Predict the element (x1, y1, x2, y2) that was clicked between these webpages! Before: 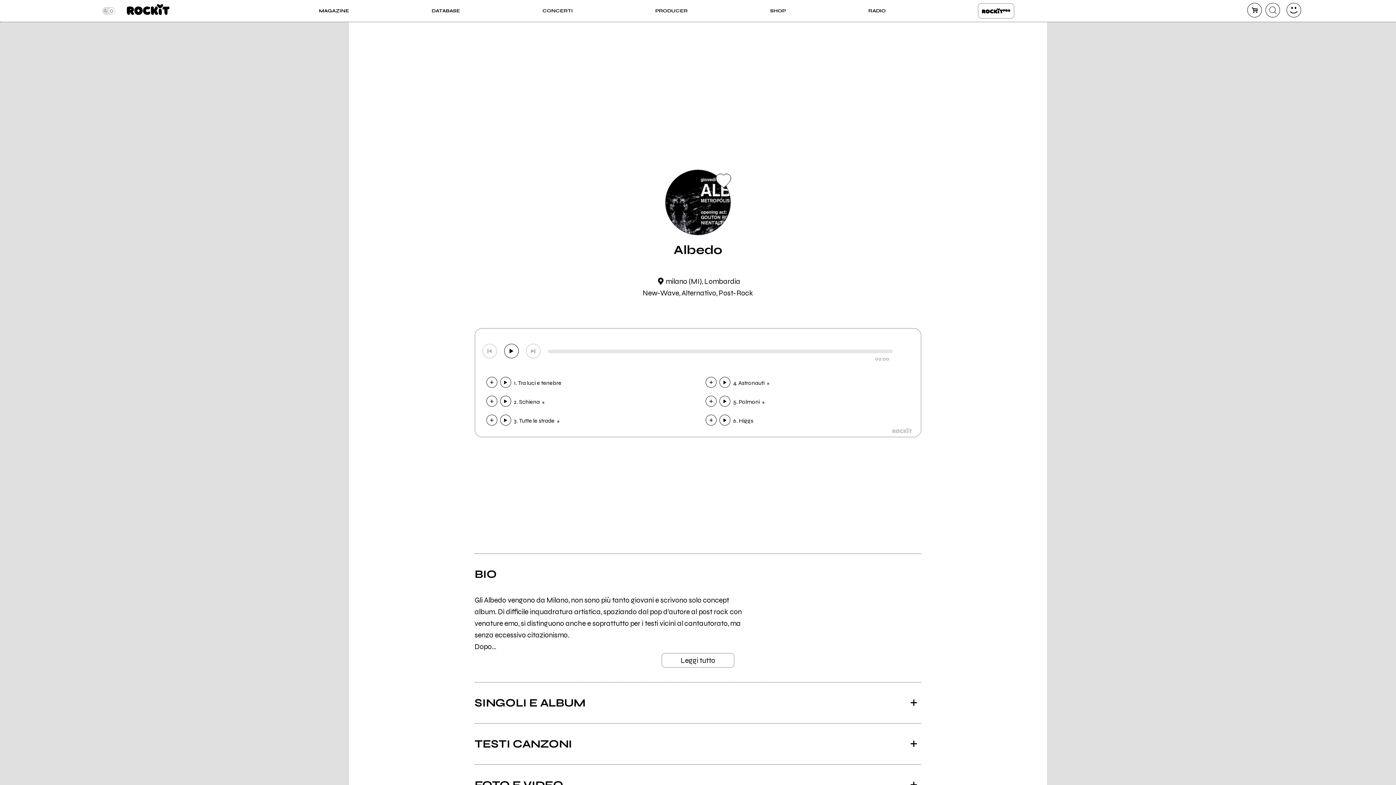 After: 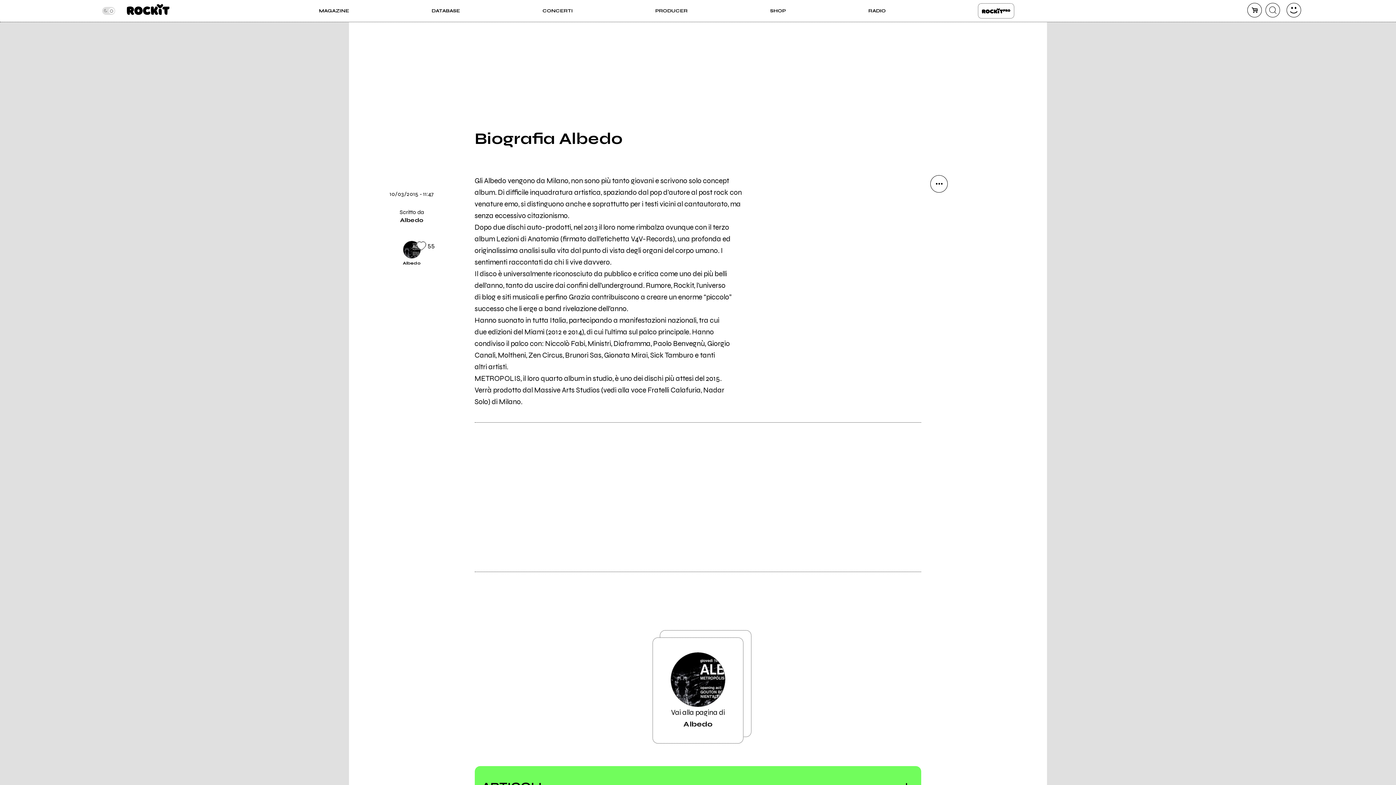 Action: label: Leggi tutto bbox: (661, 653, 734, 667)